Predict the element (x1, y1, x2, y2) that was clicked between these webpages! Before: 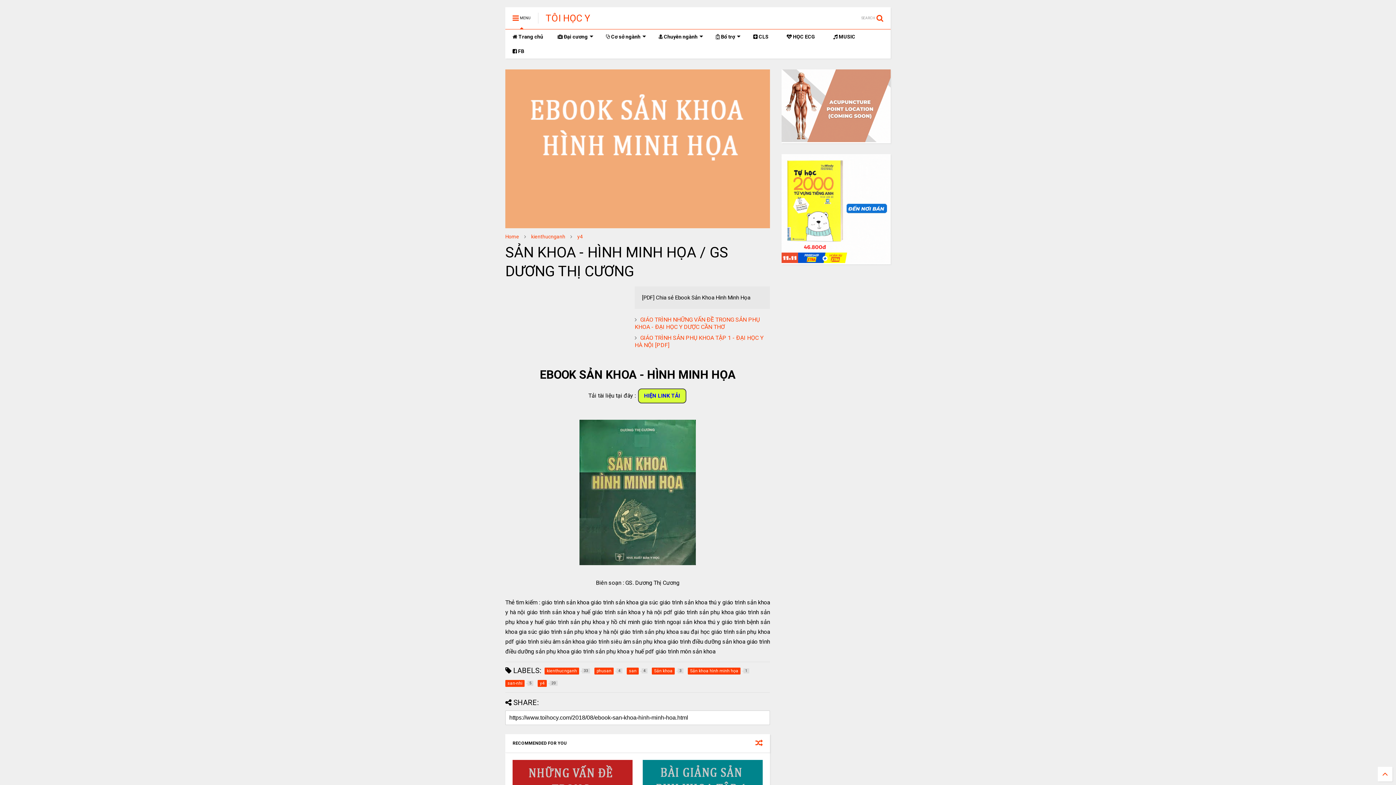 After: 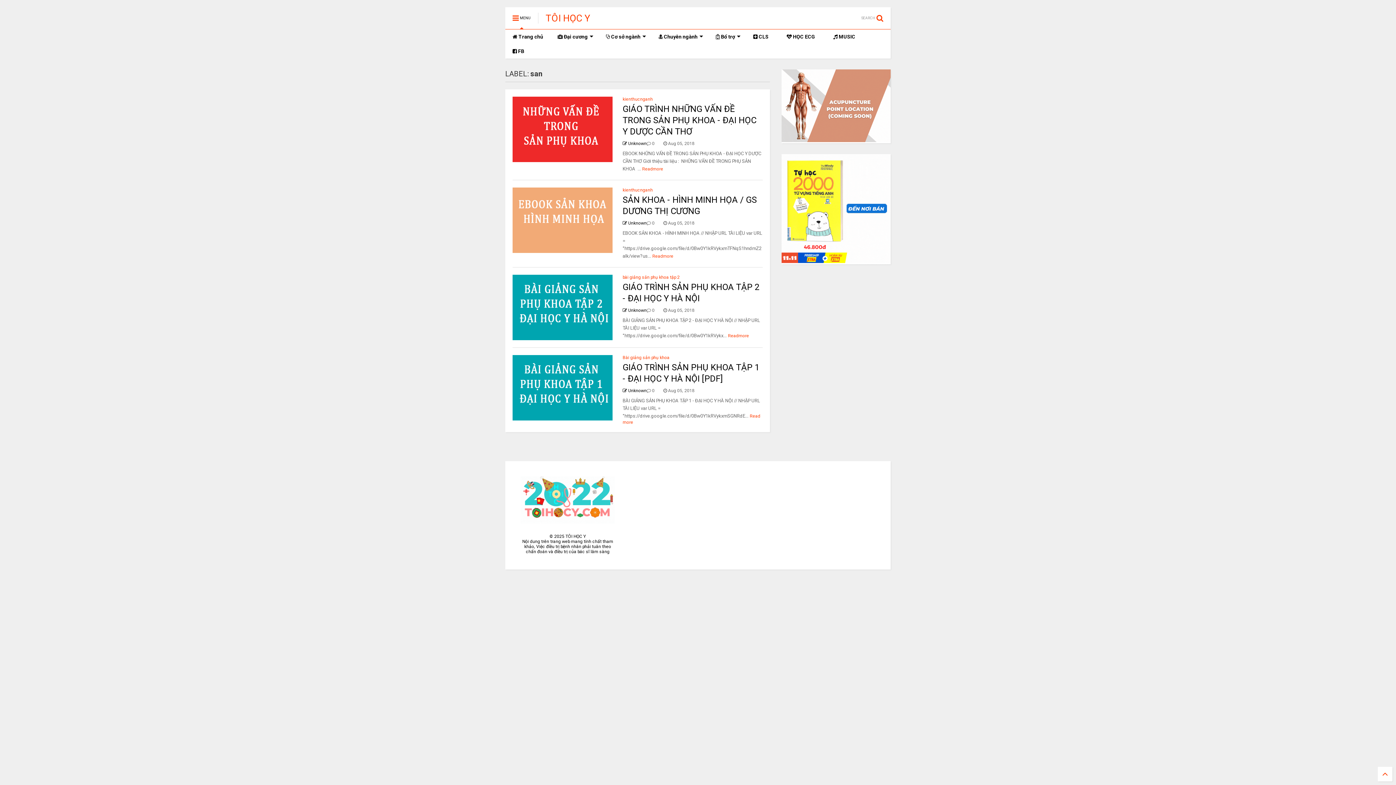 Action: bbox: (626, 667, 647, 674) label: san 
4